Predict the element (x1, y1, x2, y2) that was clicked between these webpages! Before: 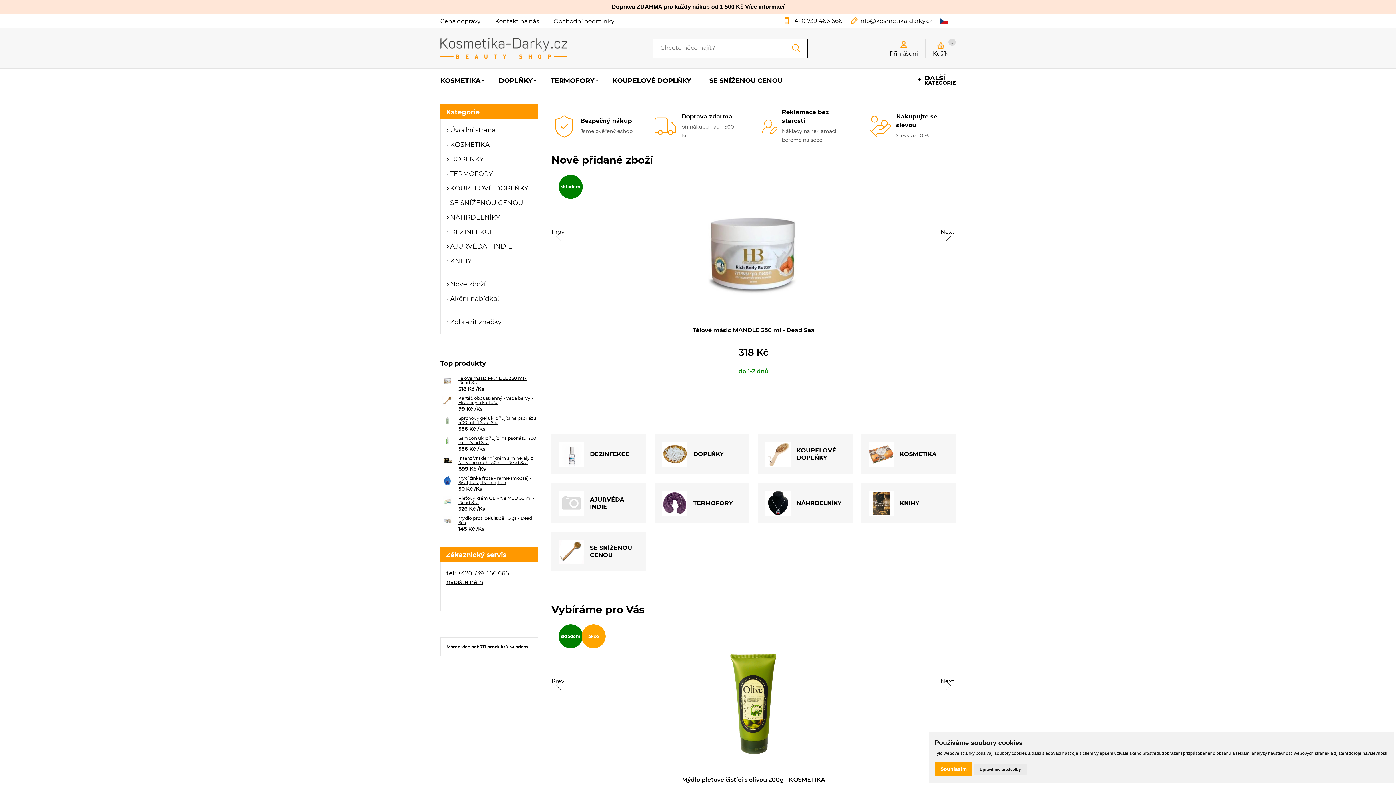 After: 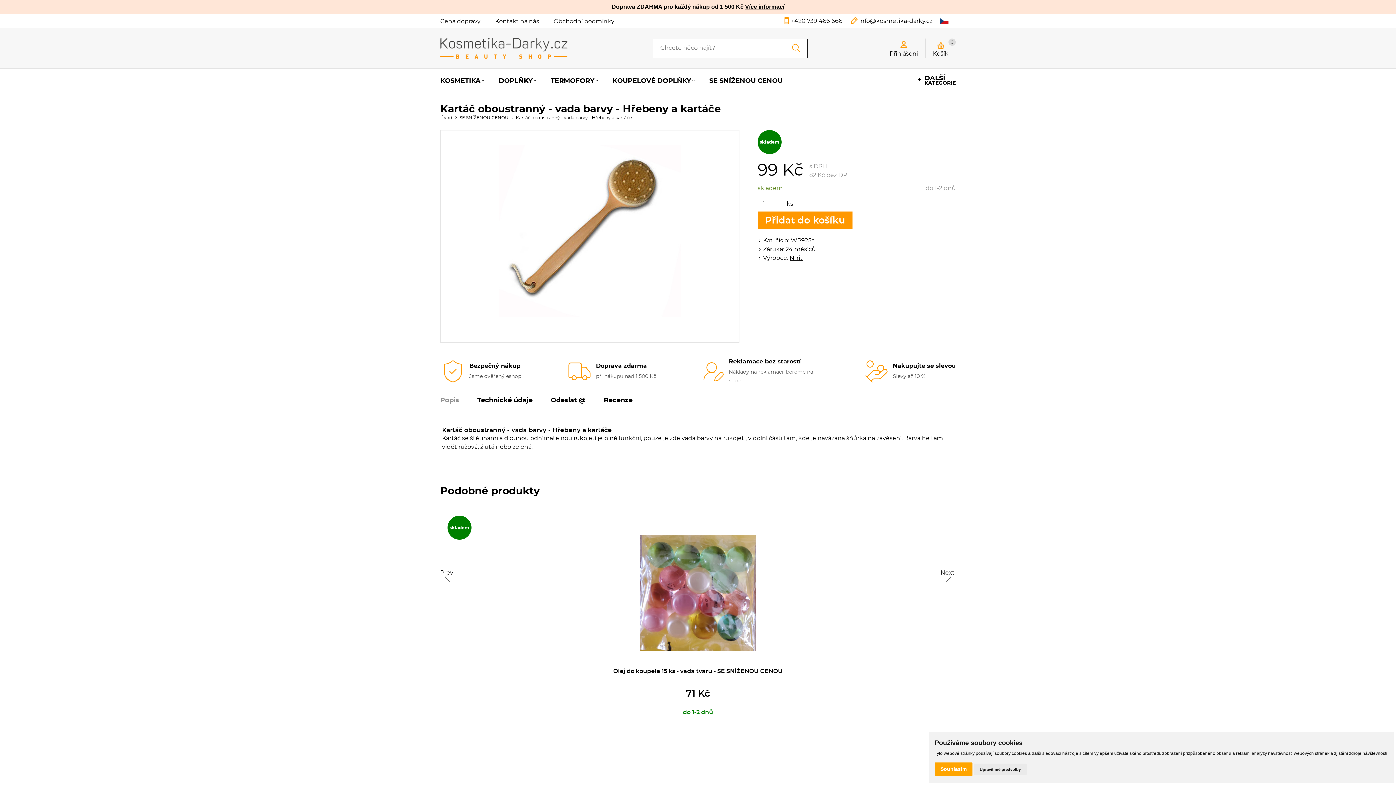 Action: bbox: (458, 397, 525, 407) label: Kartáč oboustranný - vada barvy - Hřebeny a kartáče